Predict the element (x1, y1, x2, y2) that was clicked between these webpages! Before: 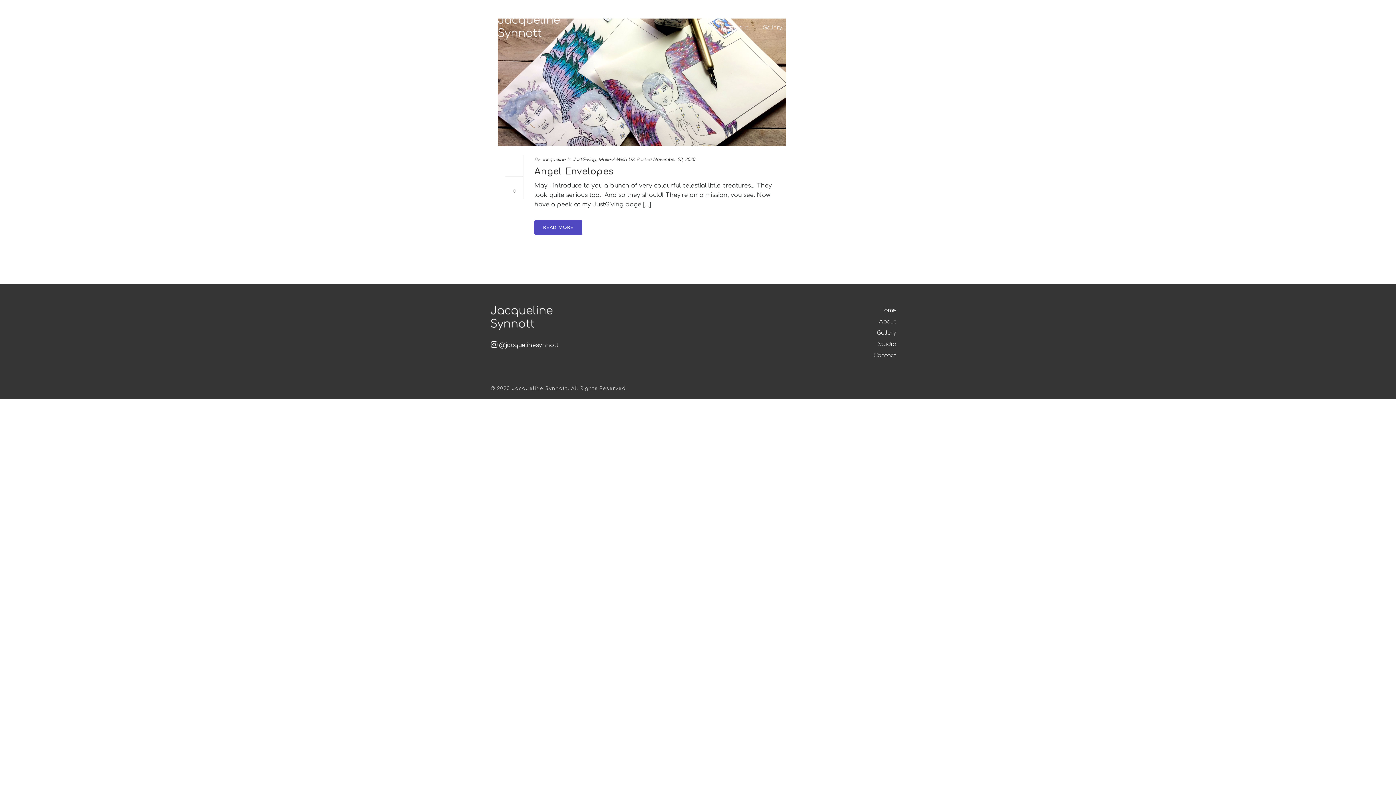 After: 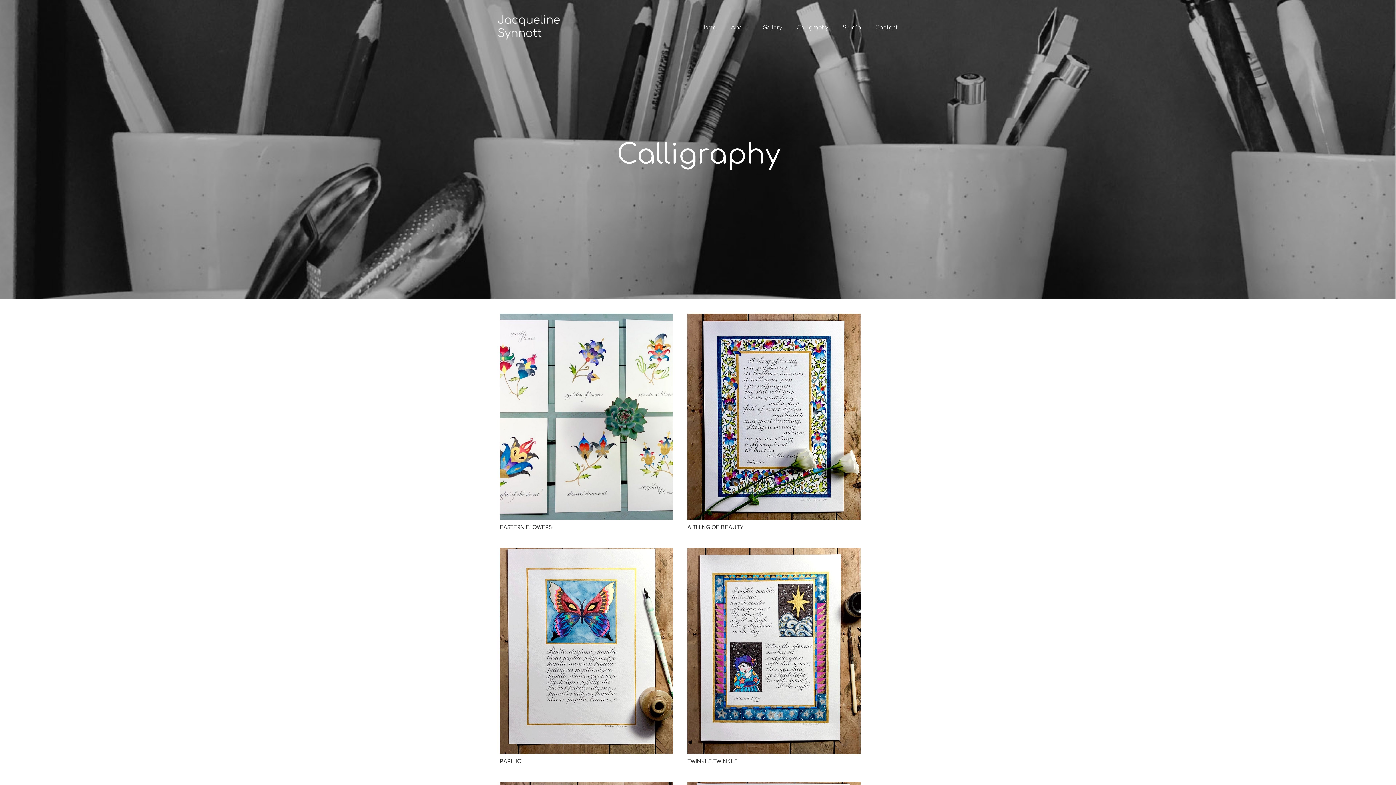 Action: bbox: (789, 10, 835, 43) label: Calligraphy